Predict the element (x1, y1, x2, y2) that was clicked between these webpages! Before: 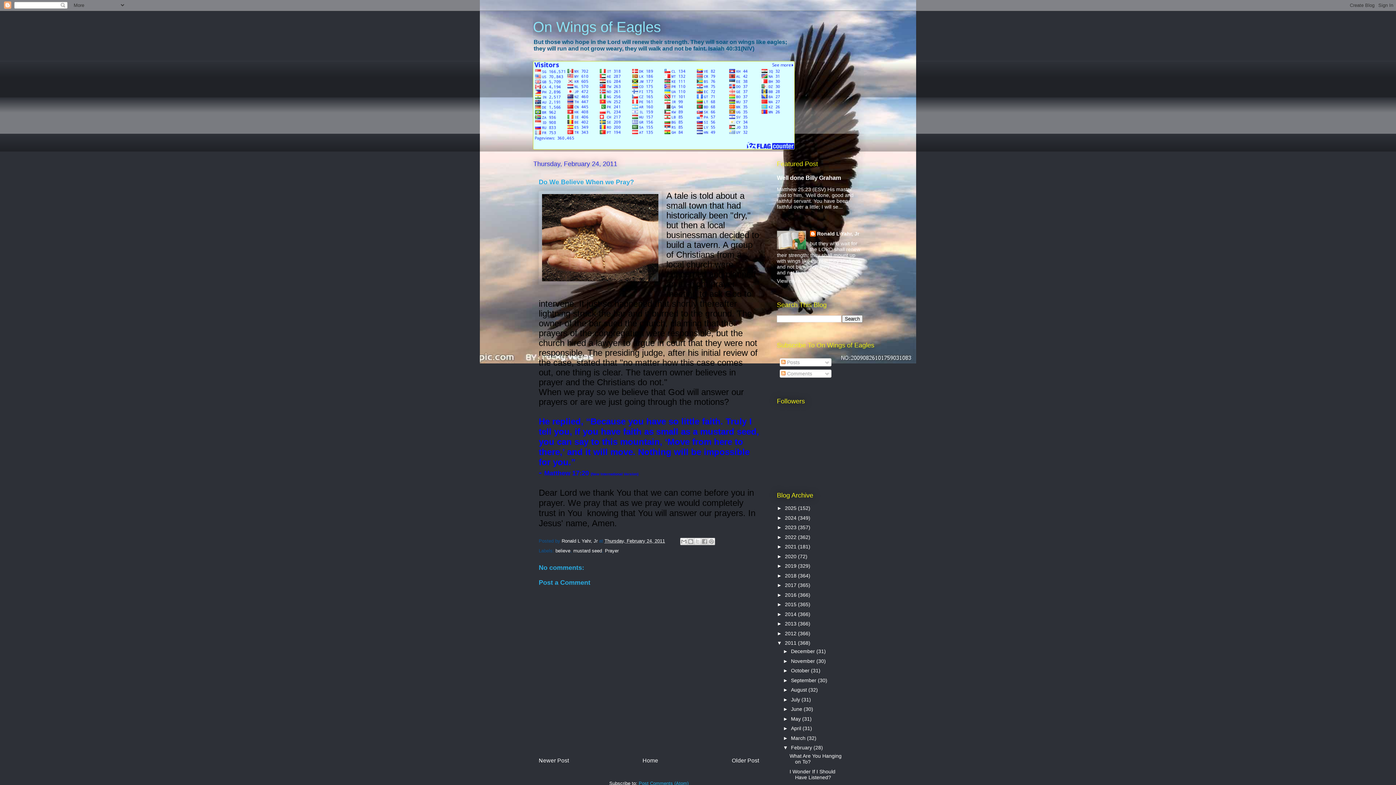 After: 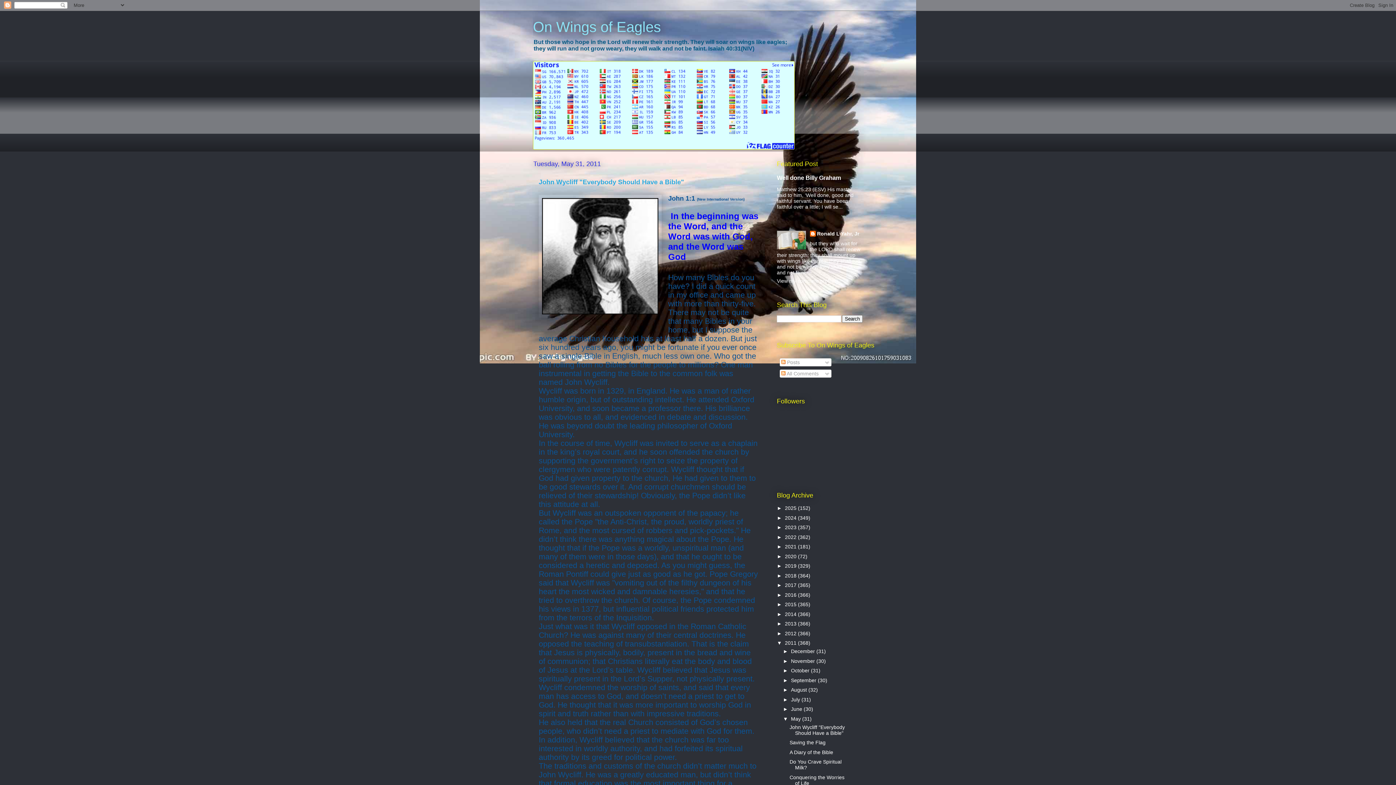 Action: label: May  bbox: (791, 716, 802, 722)